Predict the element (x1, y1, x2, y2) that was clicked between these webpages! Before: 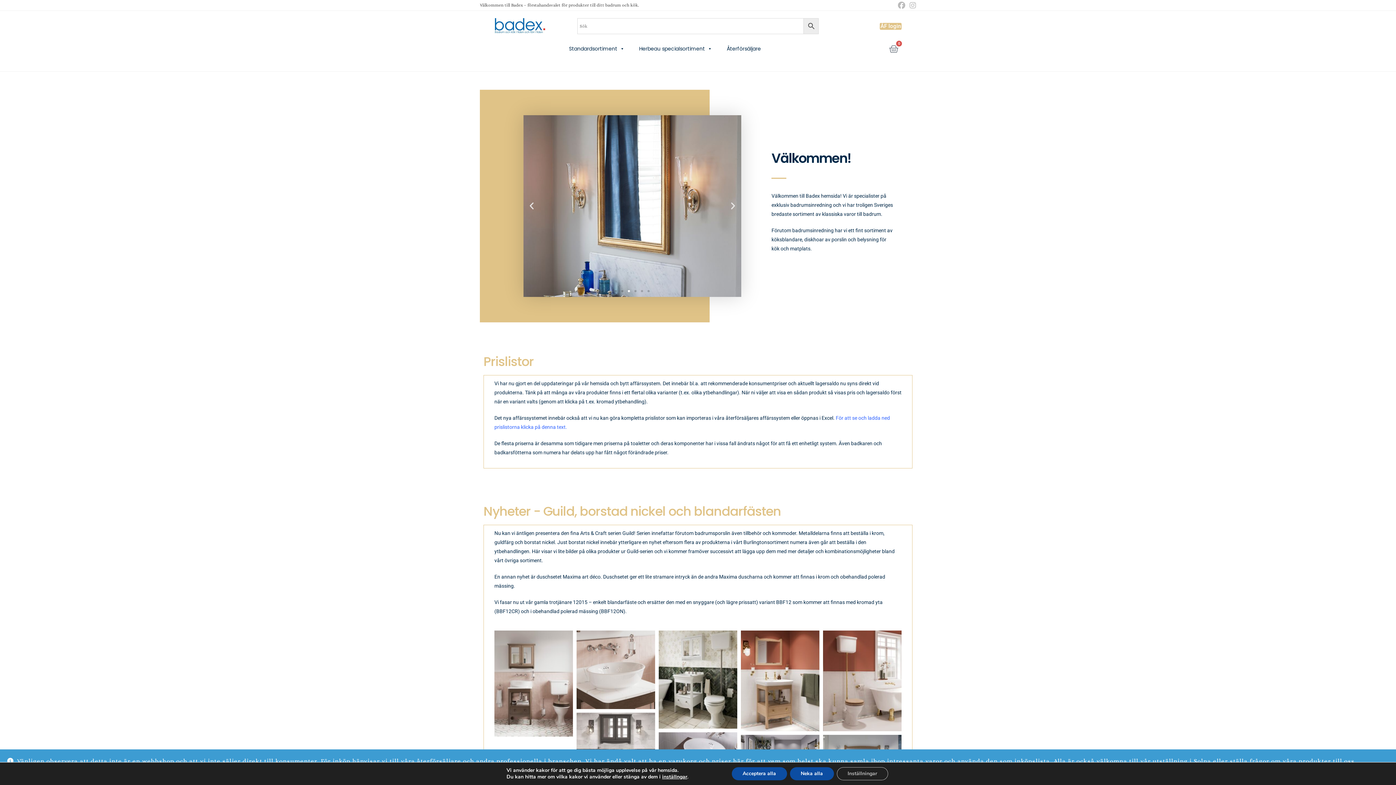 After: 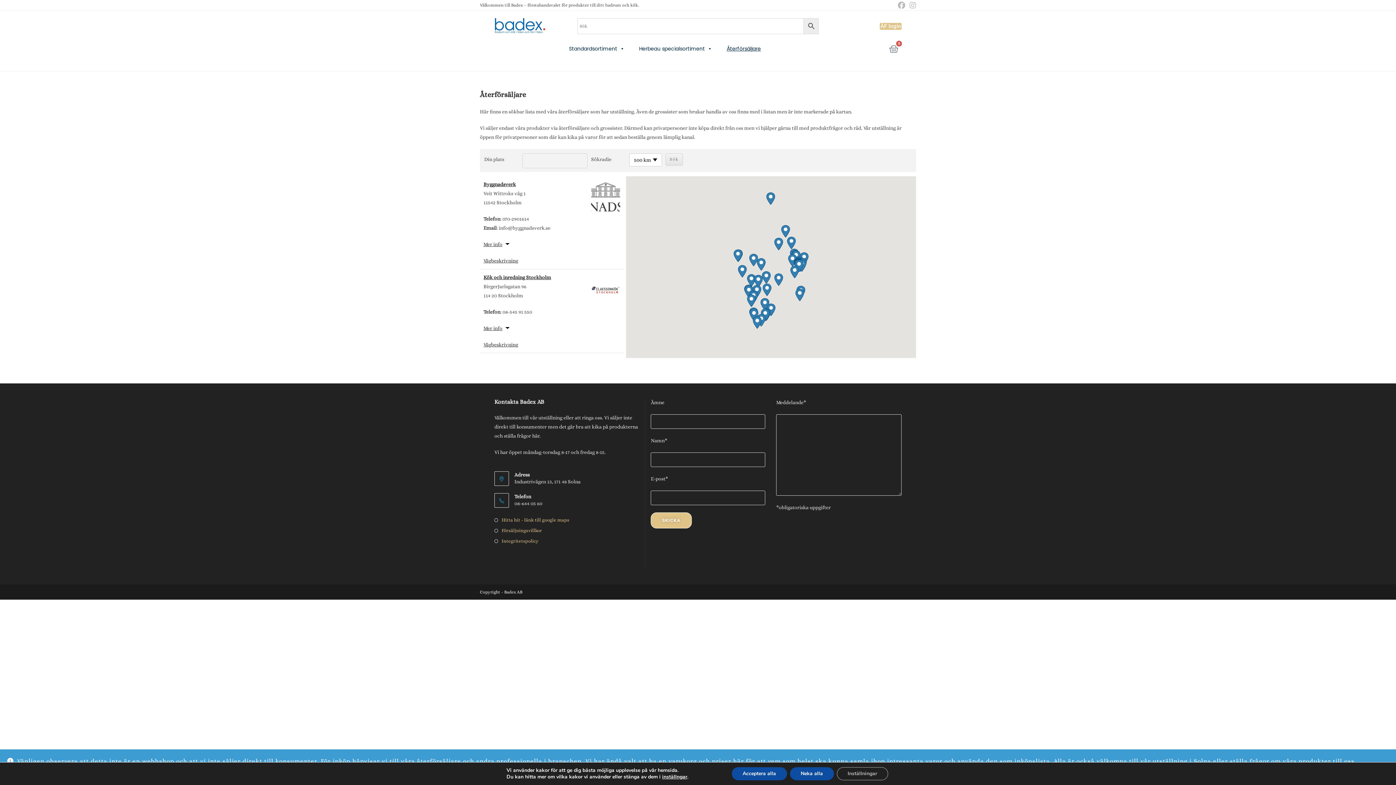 Action: bbox: (723, 41, 764, 56) label: Återförsäljare